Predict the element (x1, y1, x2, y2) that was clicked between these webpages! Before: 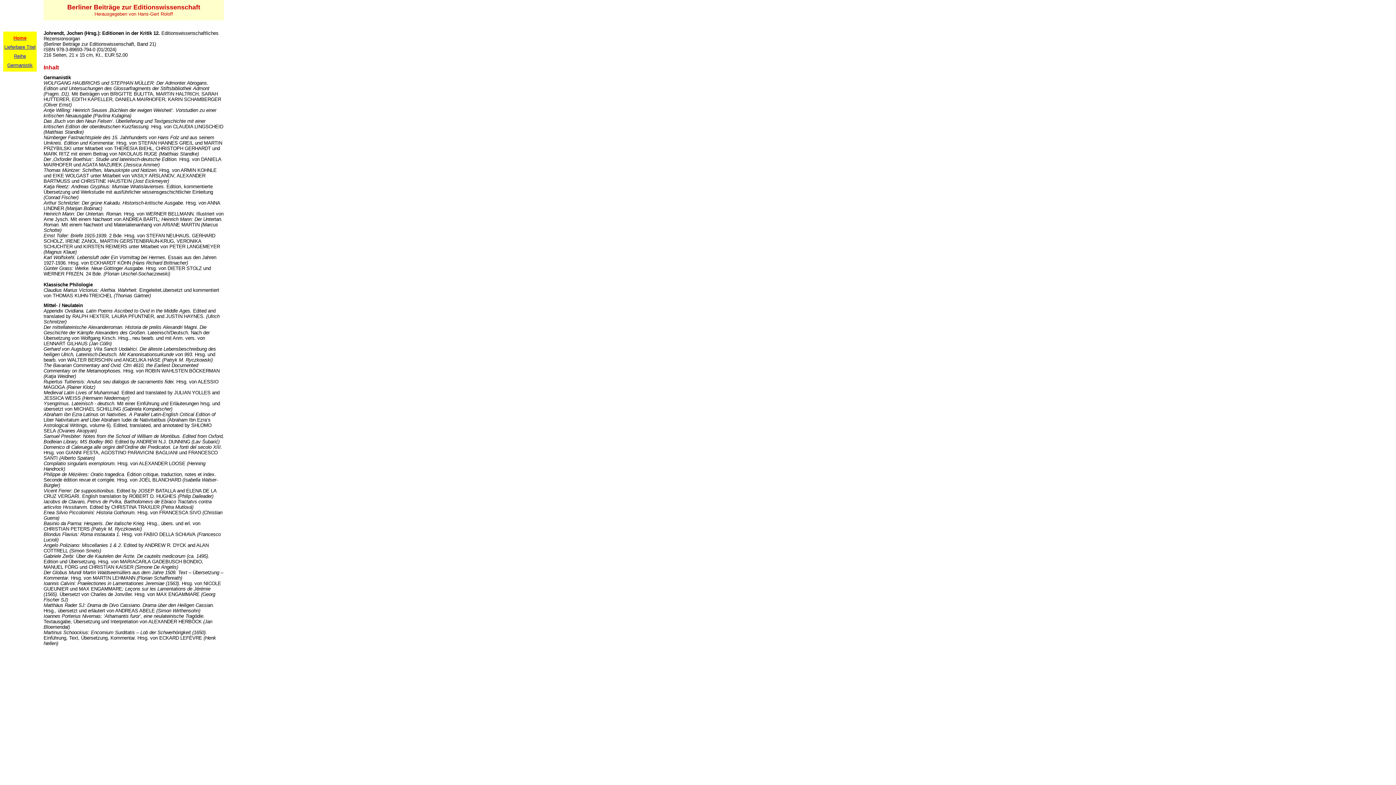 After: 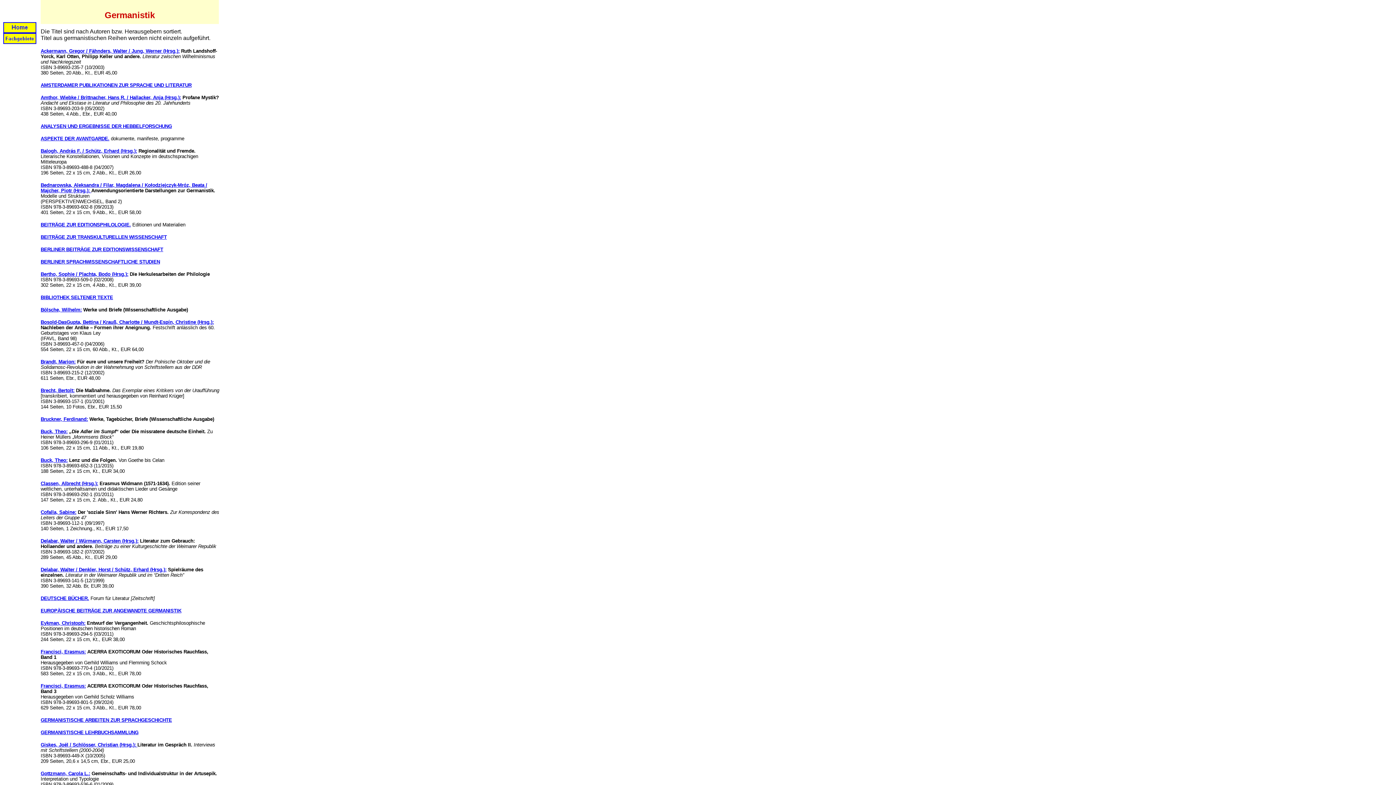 Action: label: Germanistik bbox: (7, 62, 32, 68)